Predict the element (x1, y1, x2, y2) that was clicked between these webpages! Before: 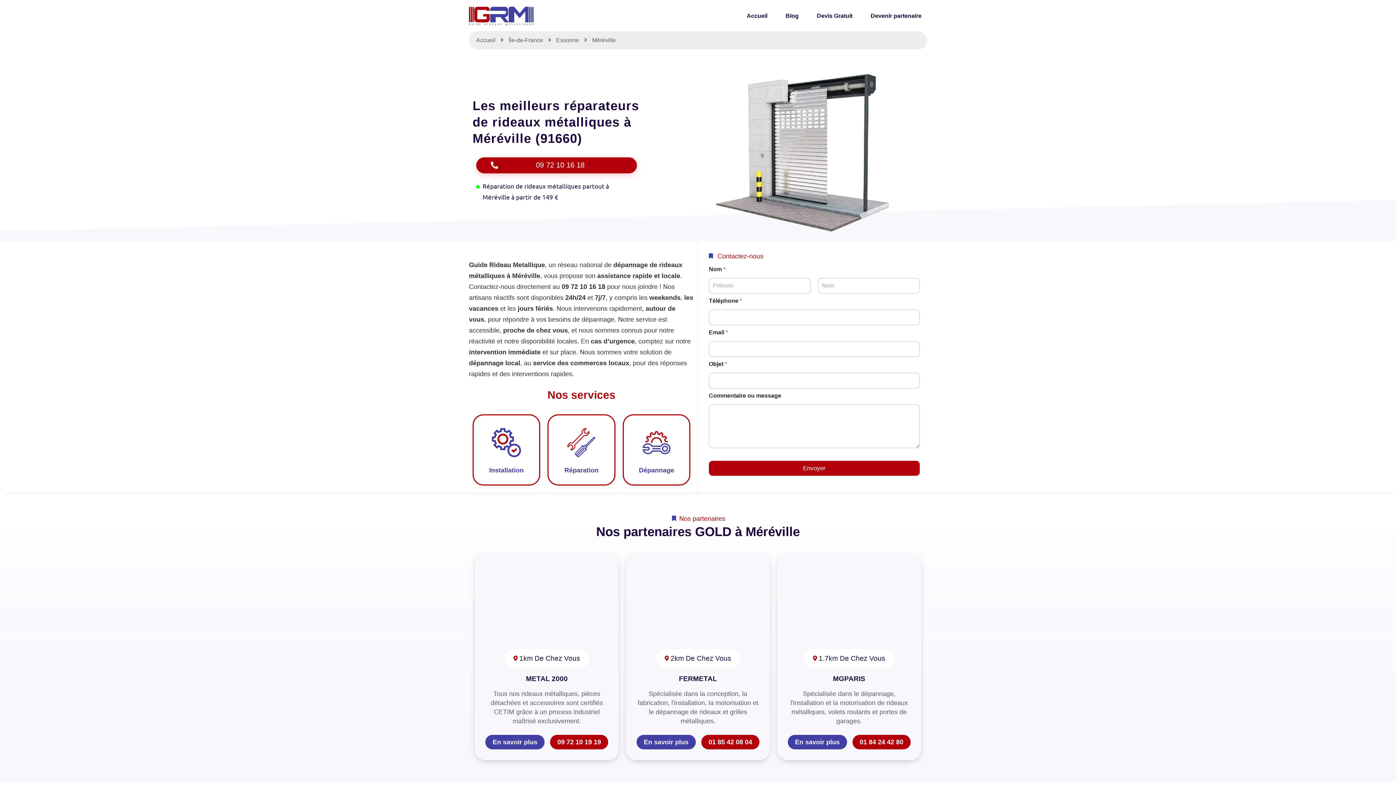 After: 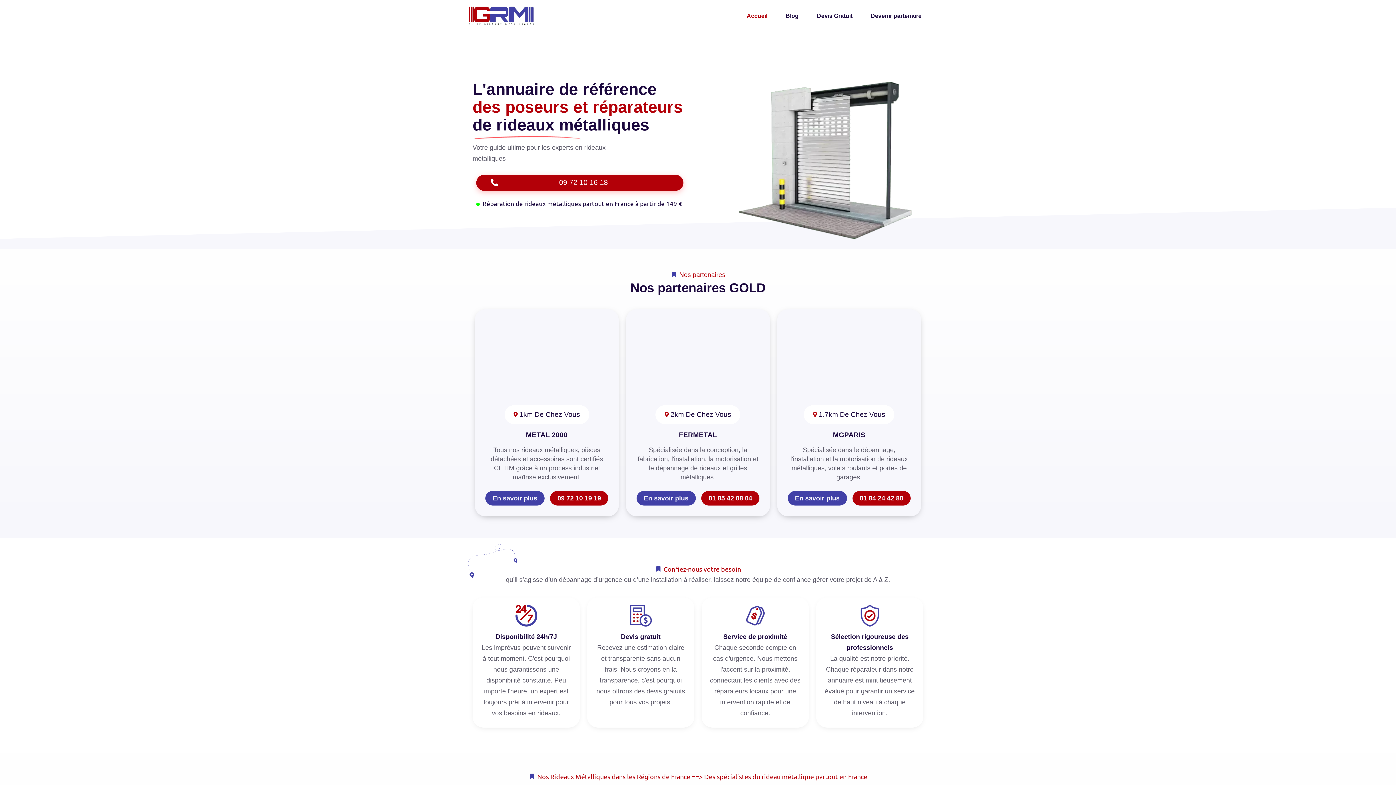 Action: label: Accueil  bbox: (476, 37, 497, 43)